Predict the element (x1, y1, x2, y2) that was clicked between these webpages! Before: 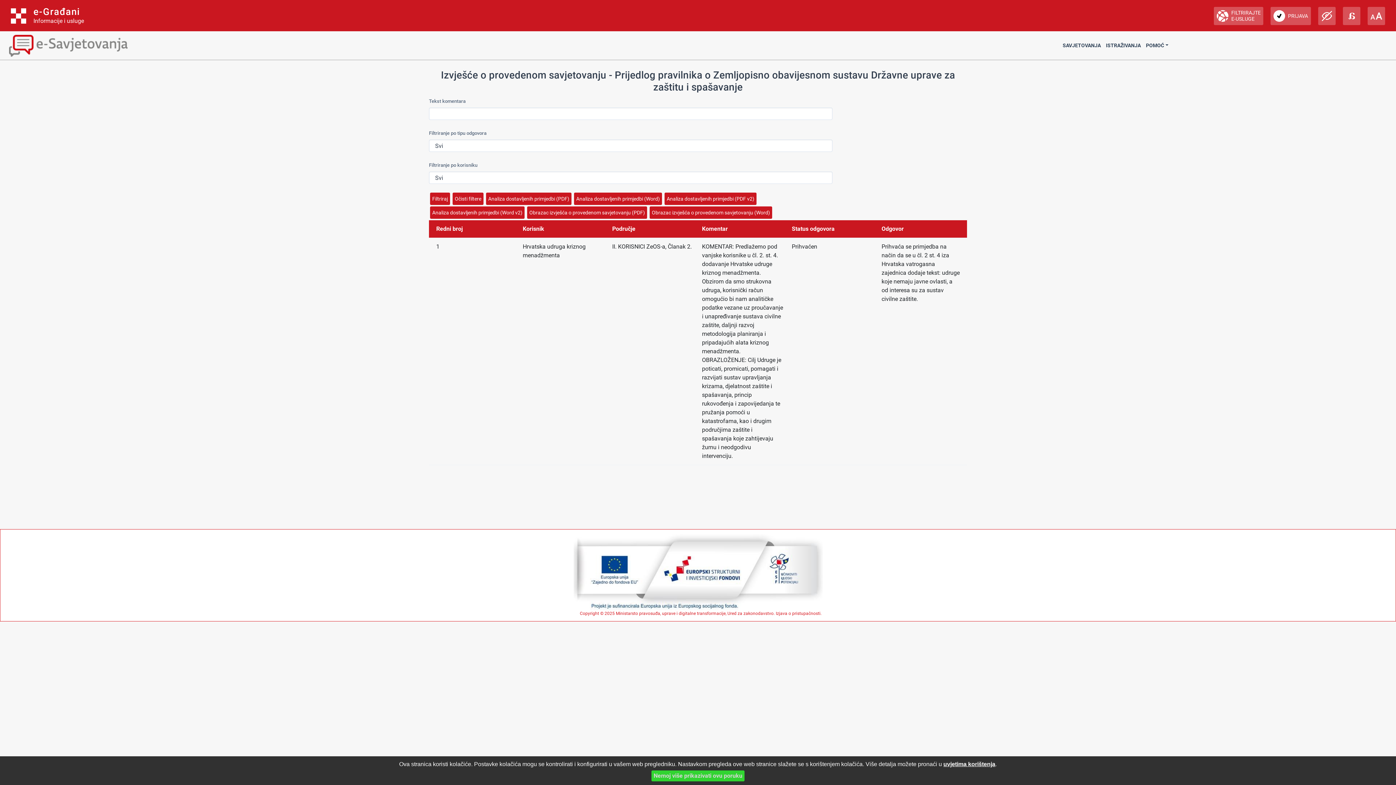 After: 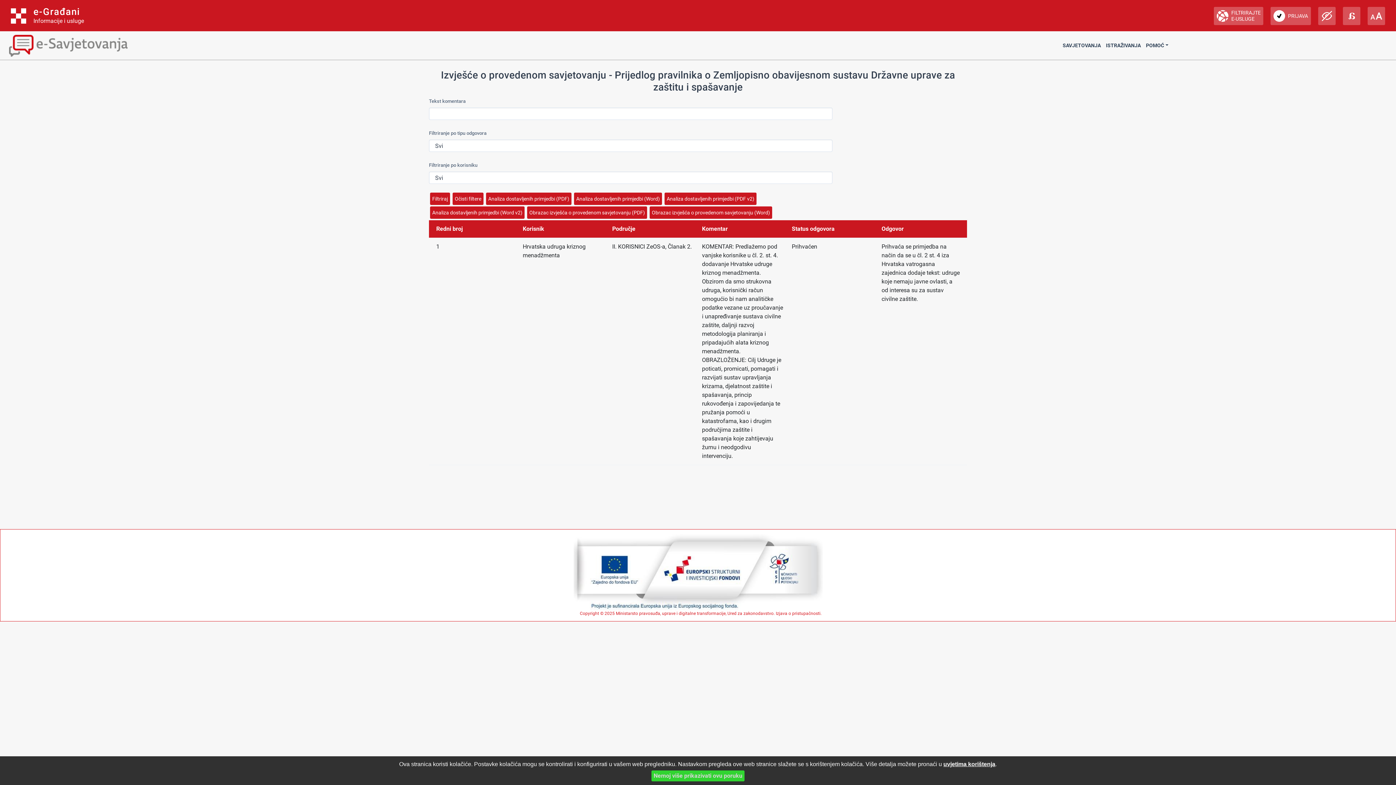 Action: bbox: (573, 569, 822, 574)